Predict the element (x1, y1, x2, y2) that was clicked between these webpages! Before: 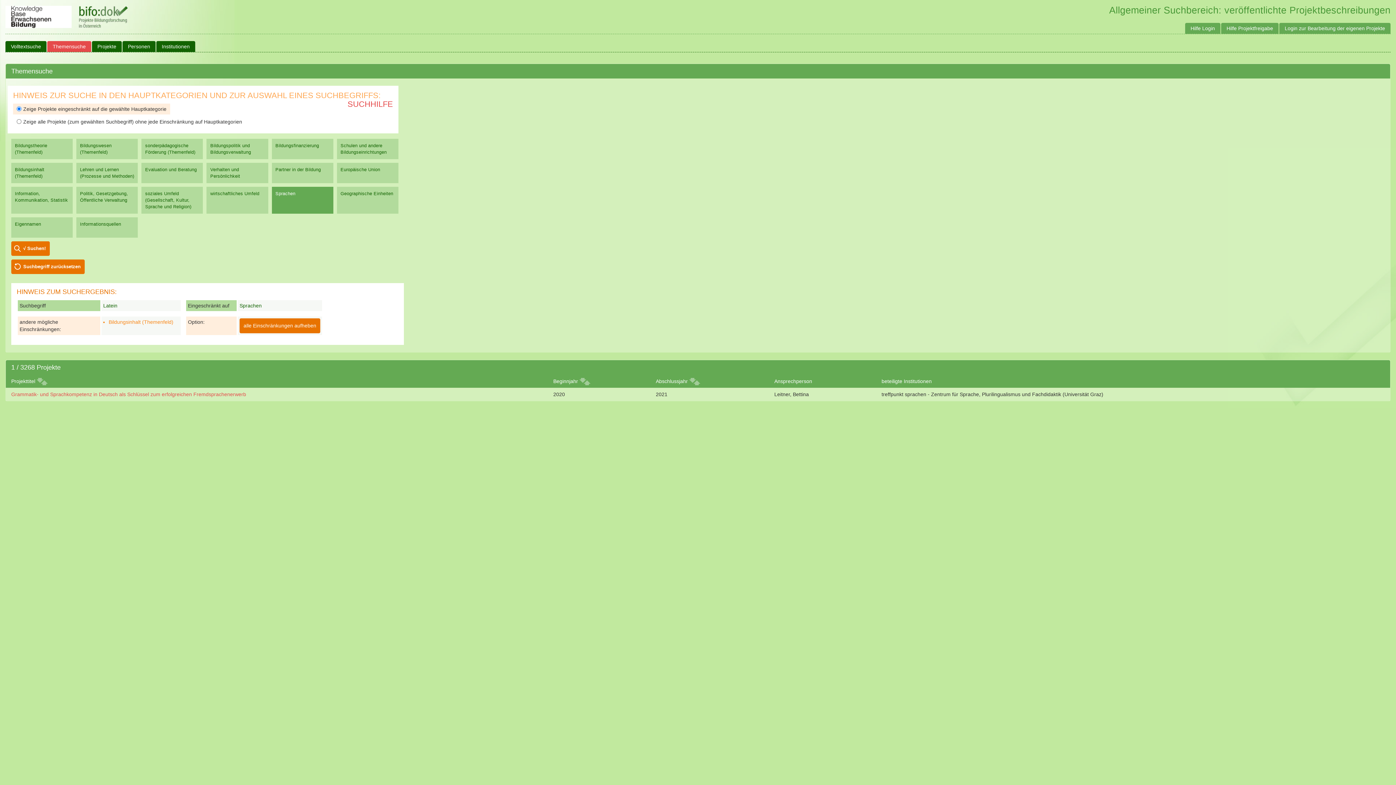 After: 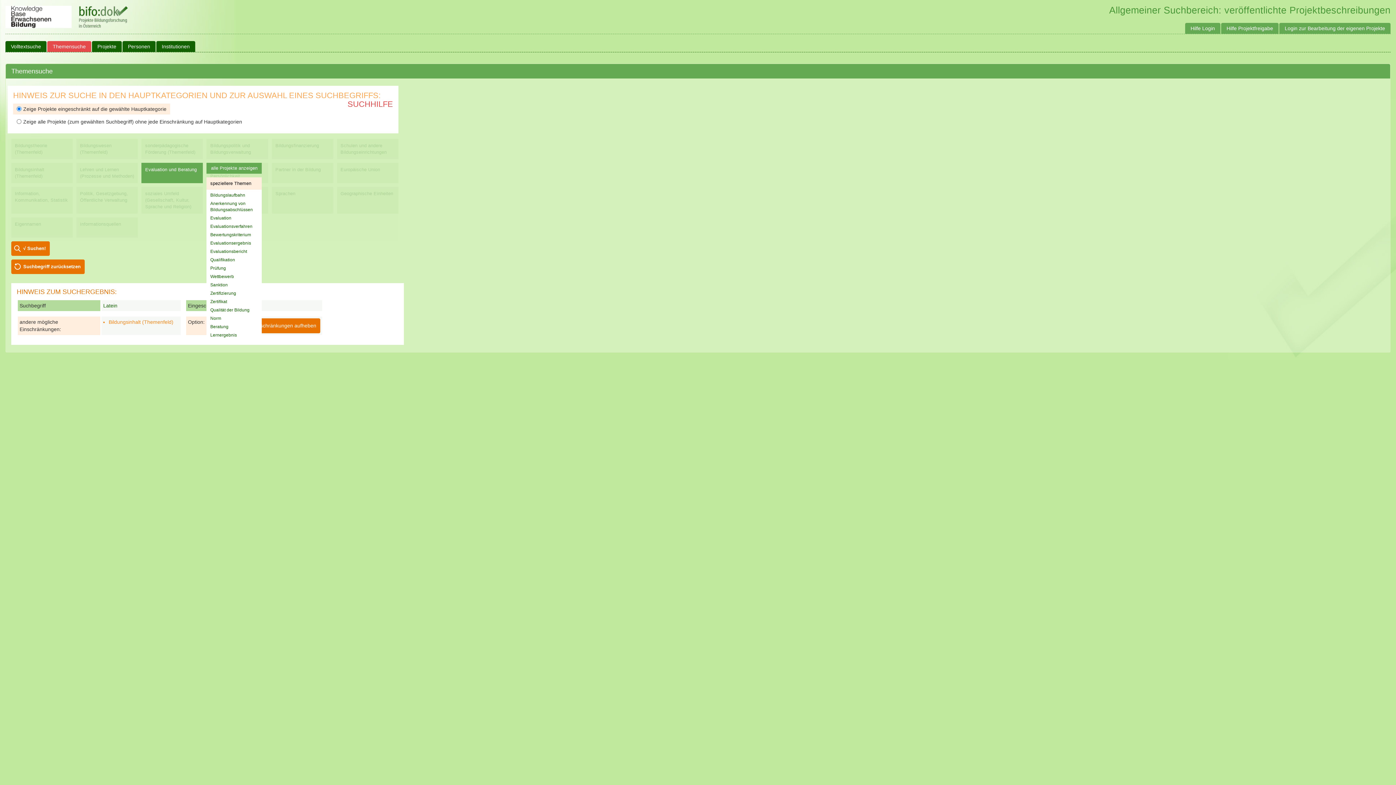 Action: bbox: (141, 162, 203, 183) label: Evaluation und Beratung